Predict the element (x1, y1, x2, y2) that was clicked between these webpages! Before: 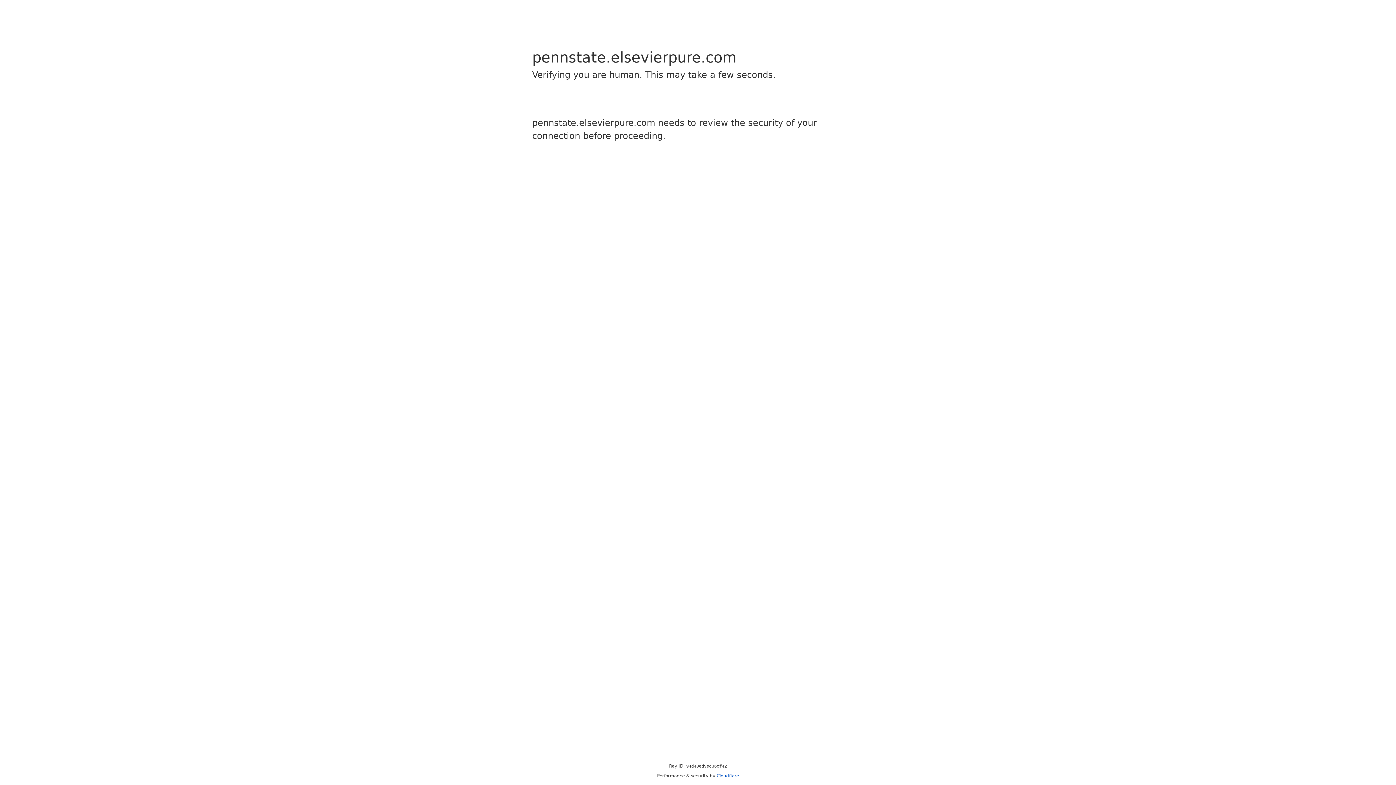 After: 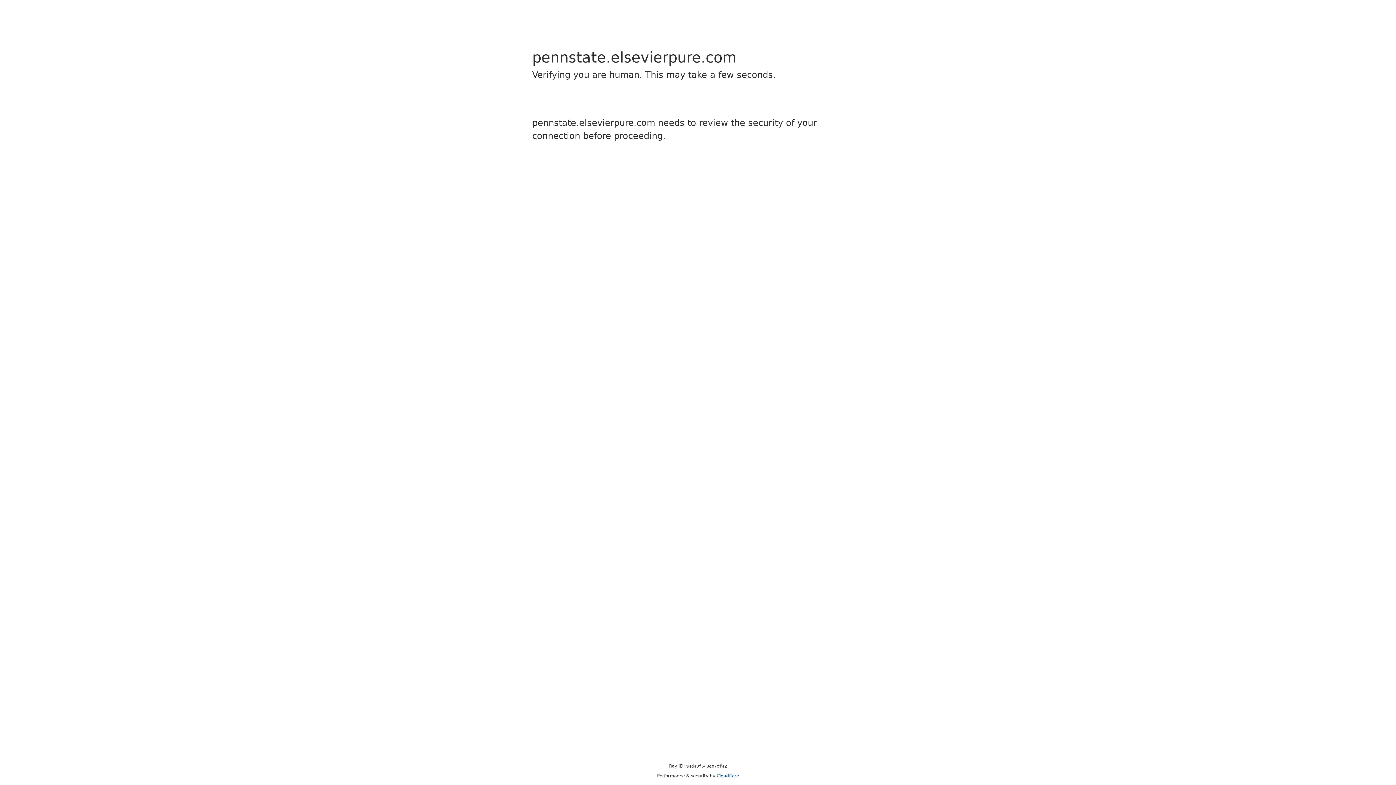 Action: label: Cloudflare bbox: (716, 773, 739, 778)